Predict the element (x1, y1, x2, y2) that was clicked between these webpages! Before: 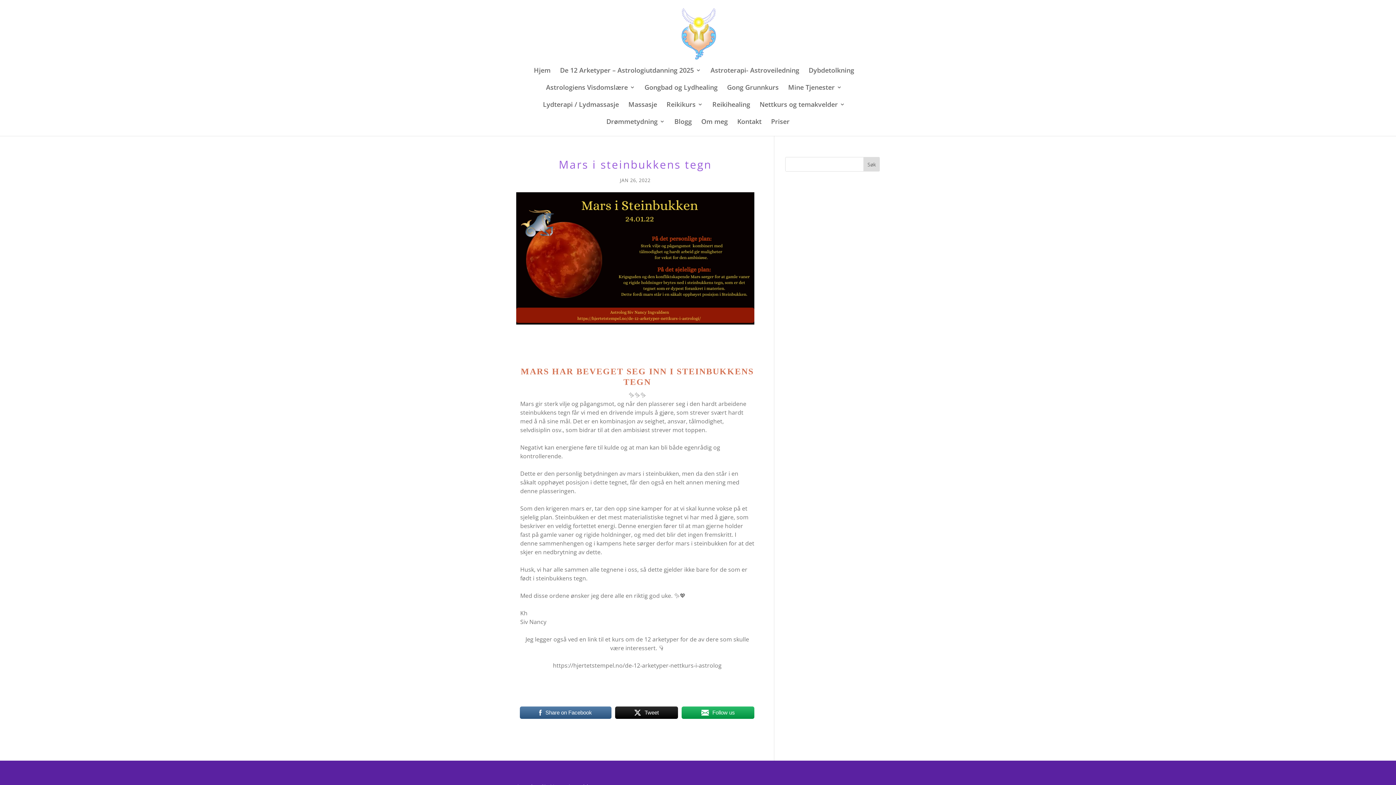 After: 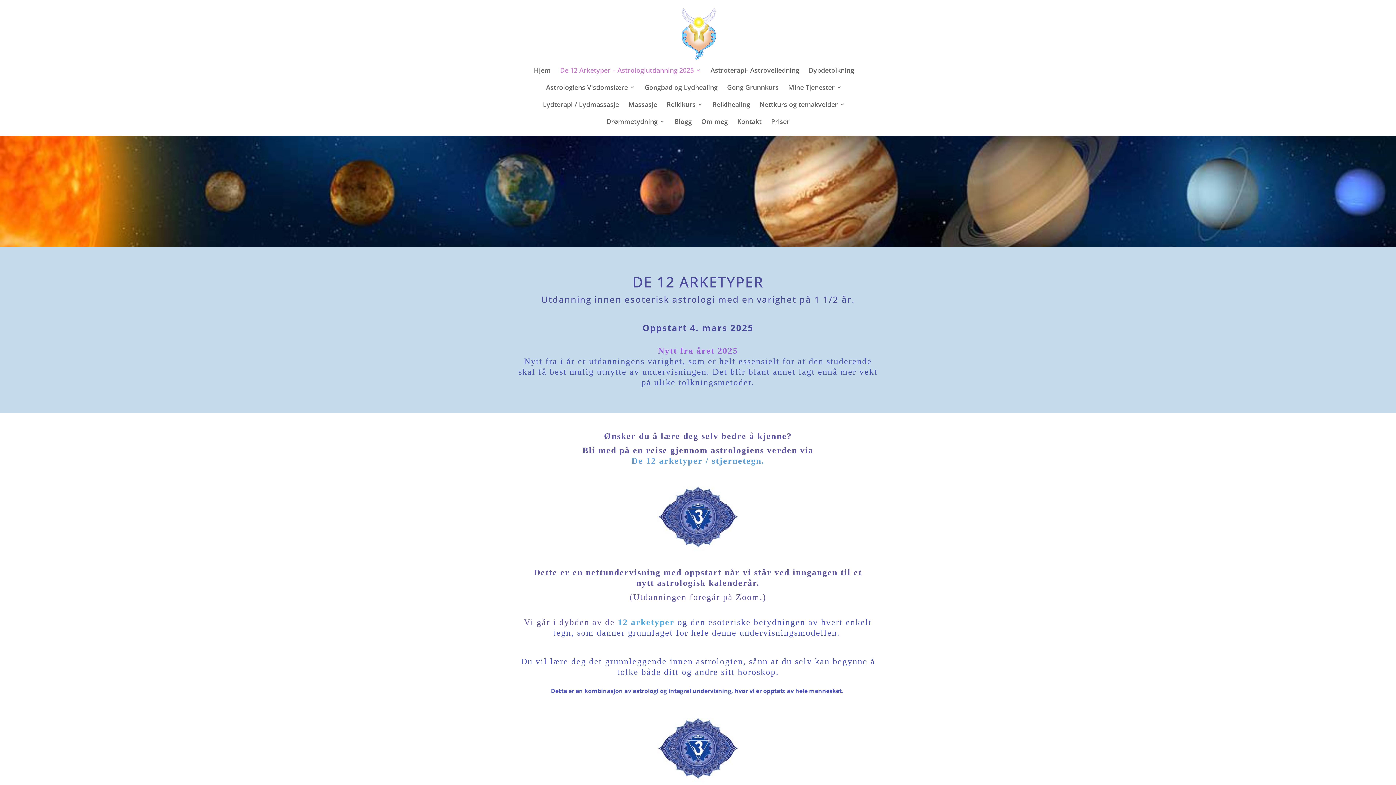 Action: bbox: (560, 67, 701, 84) label: De 12 Arketyper – Astrologiutdanning 2025